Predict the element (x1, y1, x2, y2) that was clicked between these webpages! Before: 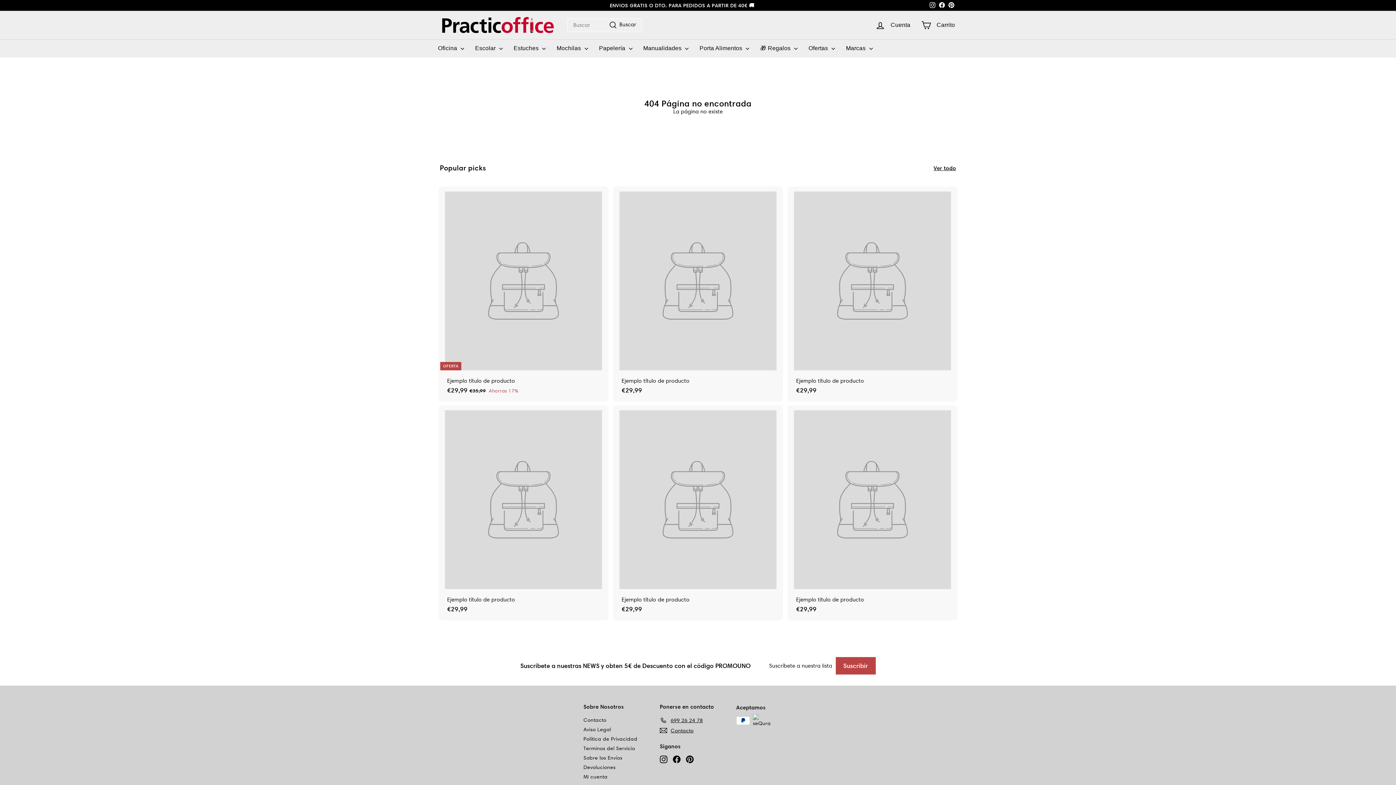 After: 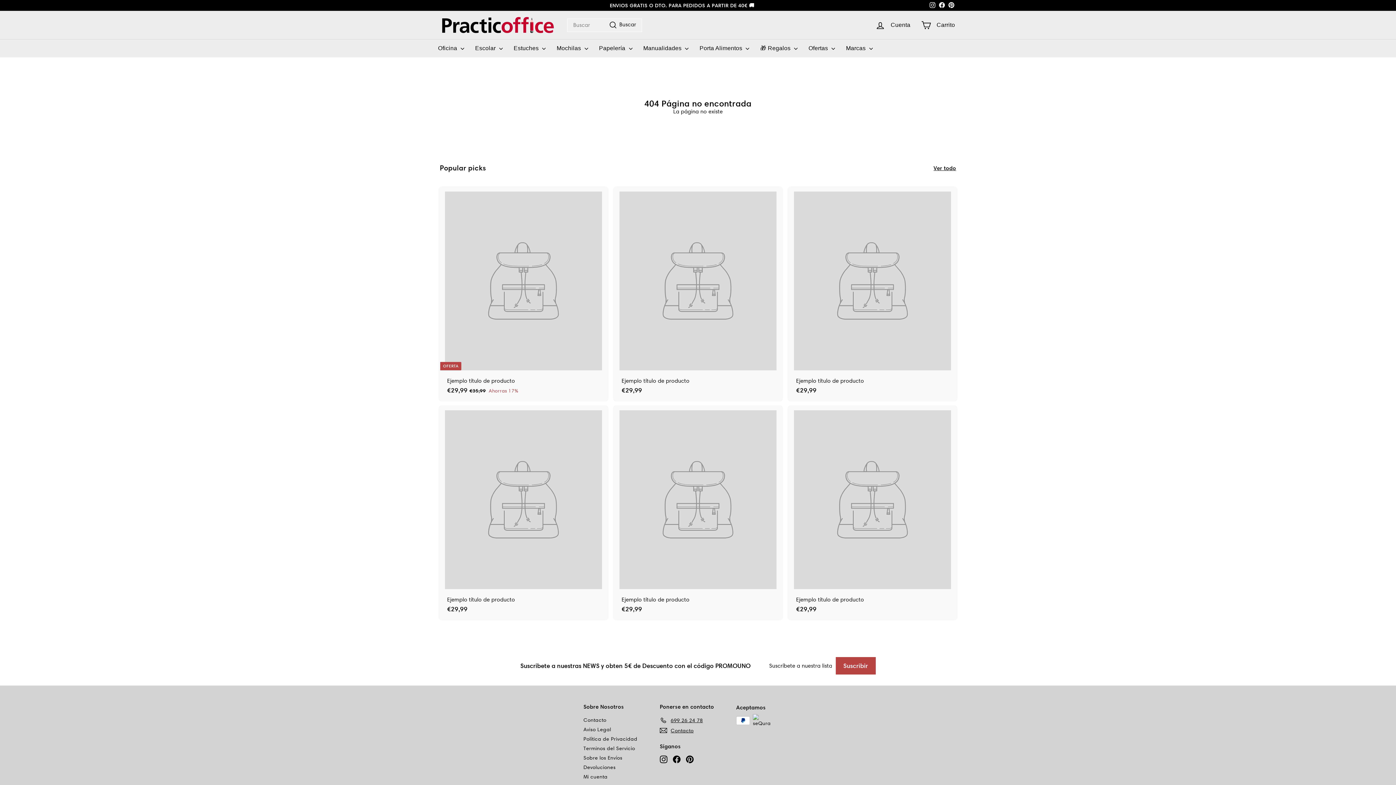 Action: label: 699 26 24 78 bbox: (660, 715, 703, 725)